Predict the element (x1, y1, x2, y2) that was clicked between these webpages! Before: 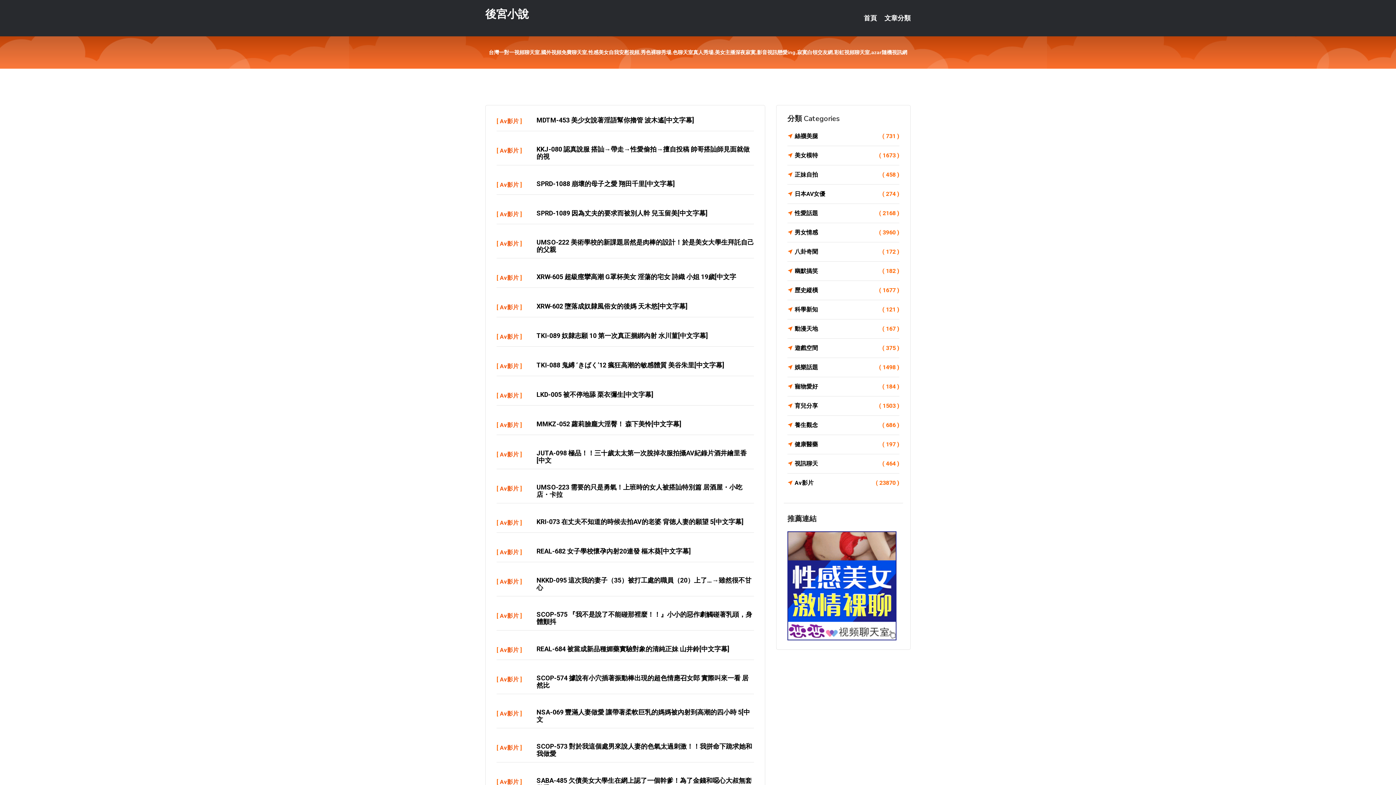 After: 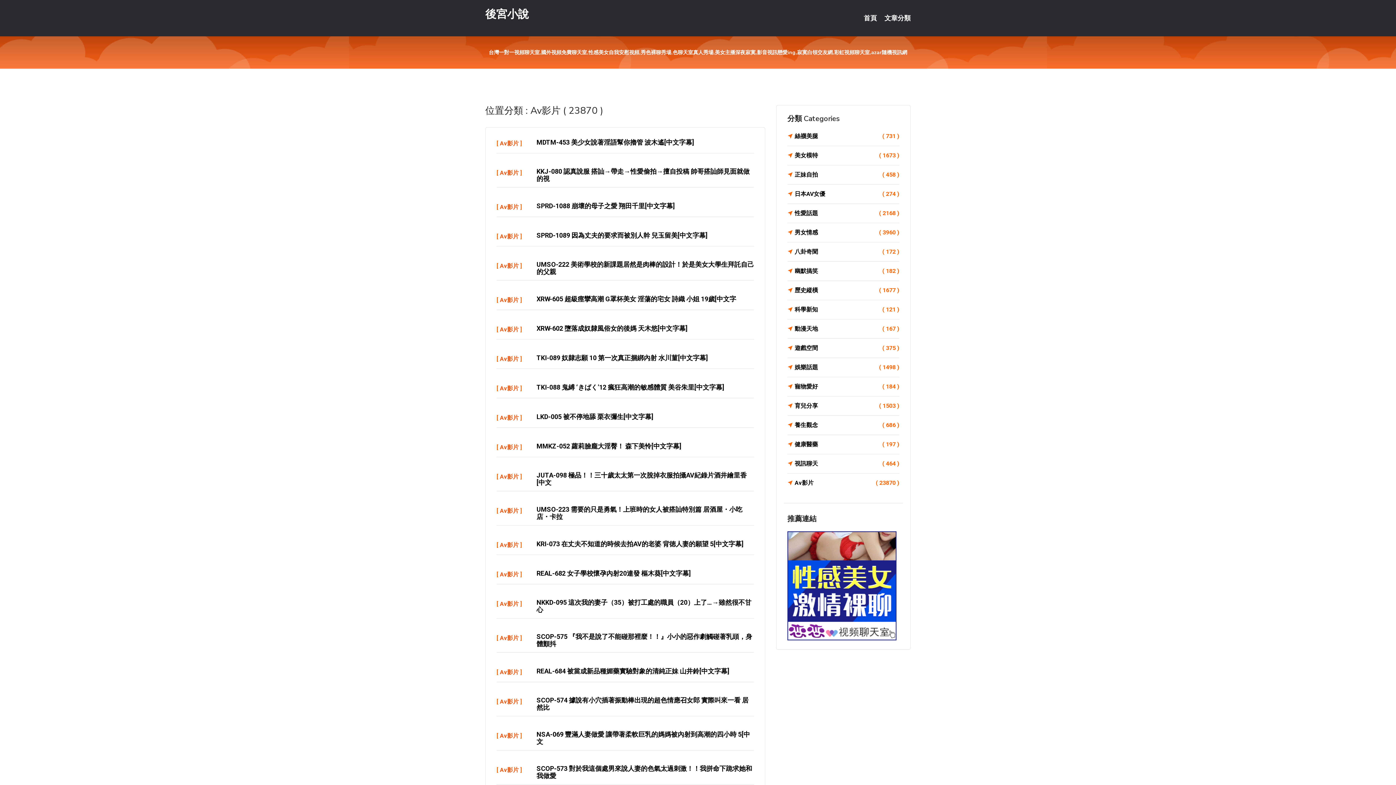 Action: bbox: (500, 676, 518, 683) label: Av影片